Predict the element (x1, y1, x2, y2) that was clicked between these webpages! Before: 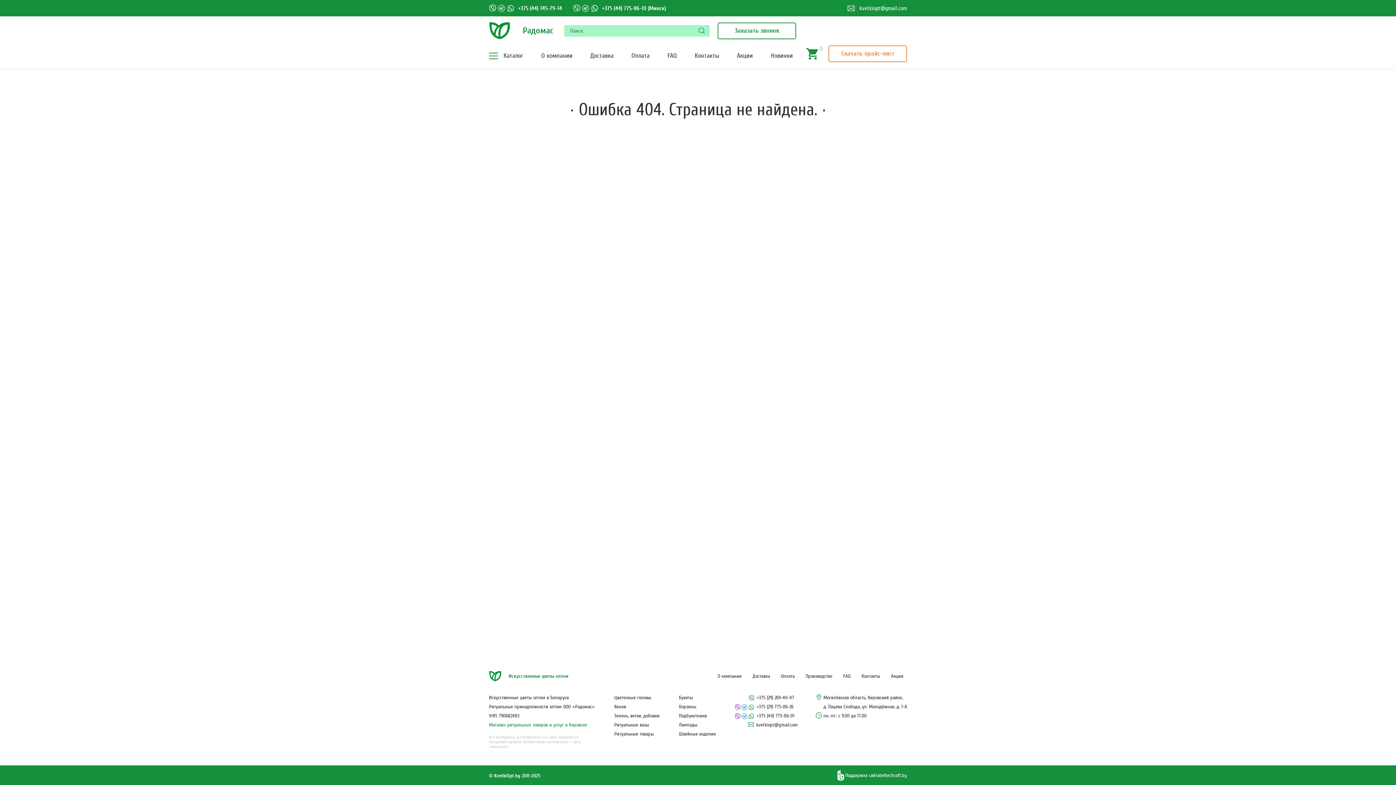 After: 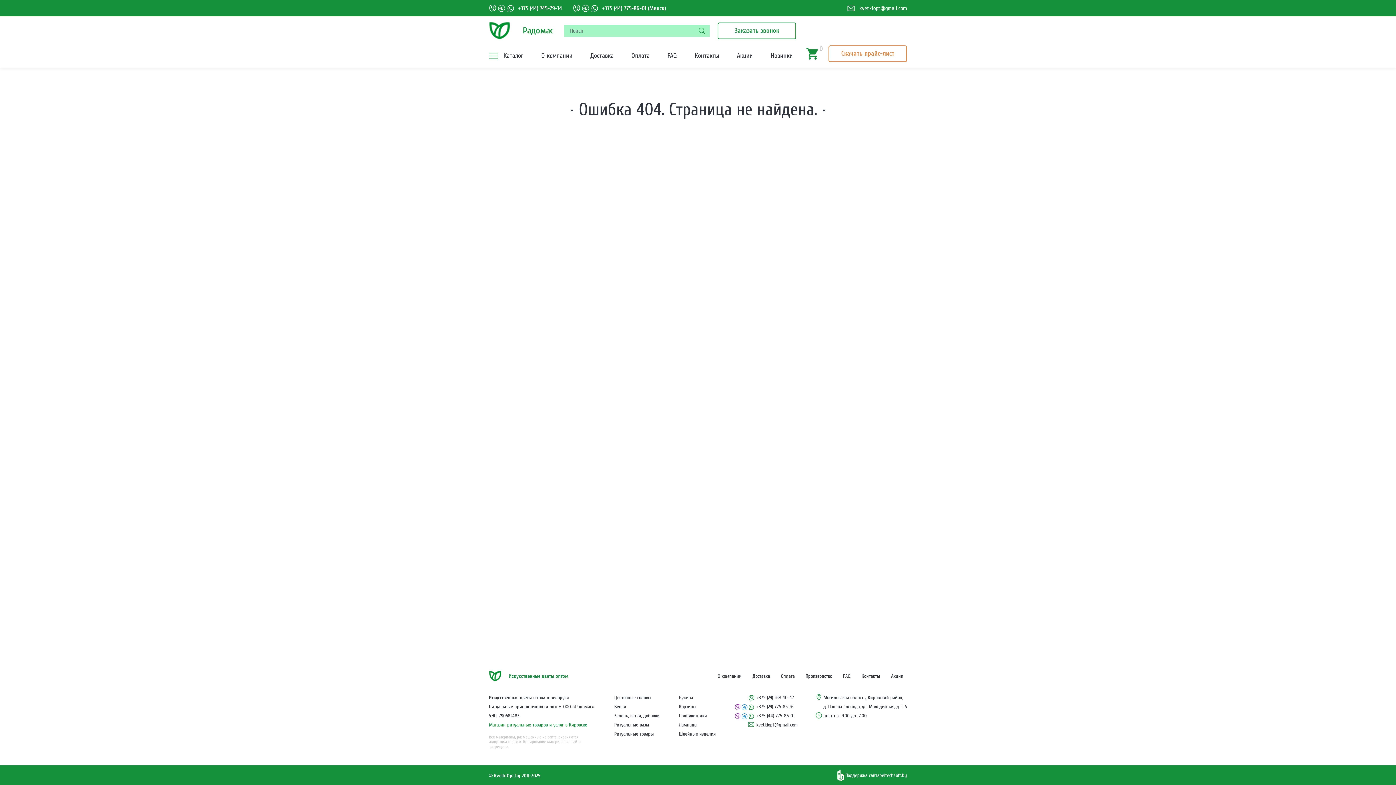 Action: label: Доставка bbox: (749, 671, 773, 681)